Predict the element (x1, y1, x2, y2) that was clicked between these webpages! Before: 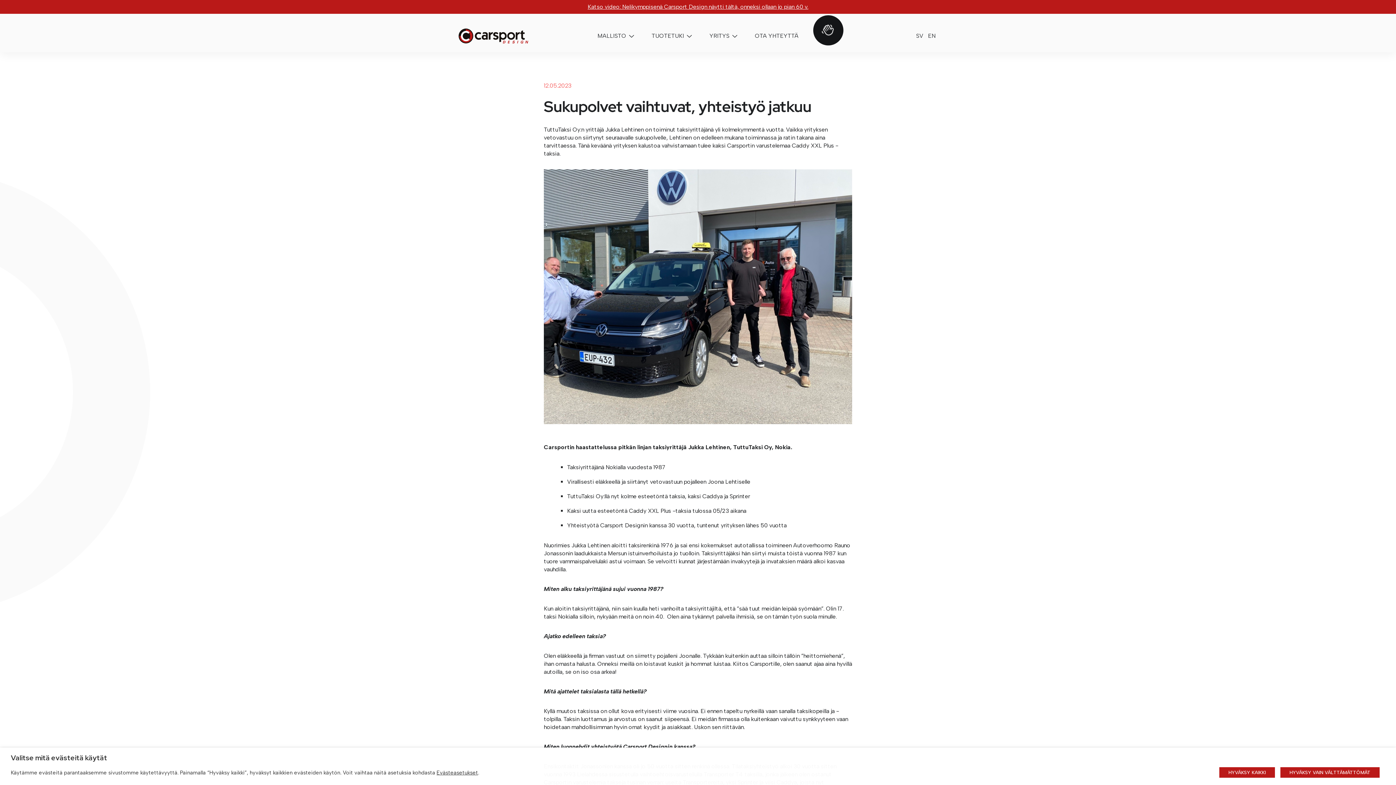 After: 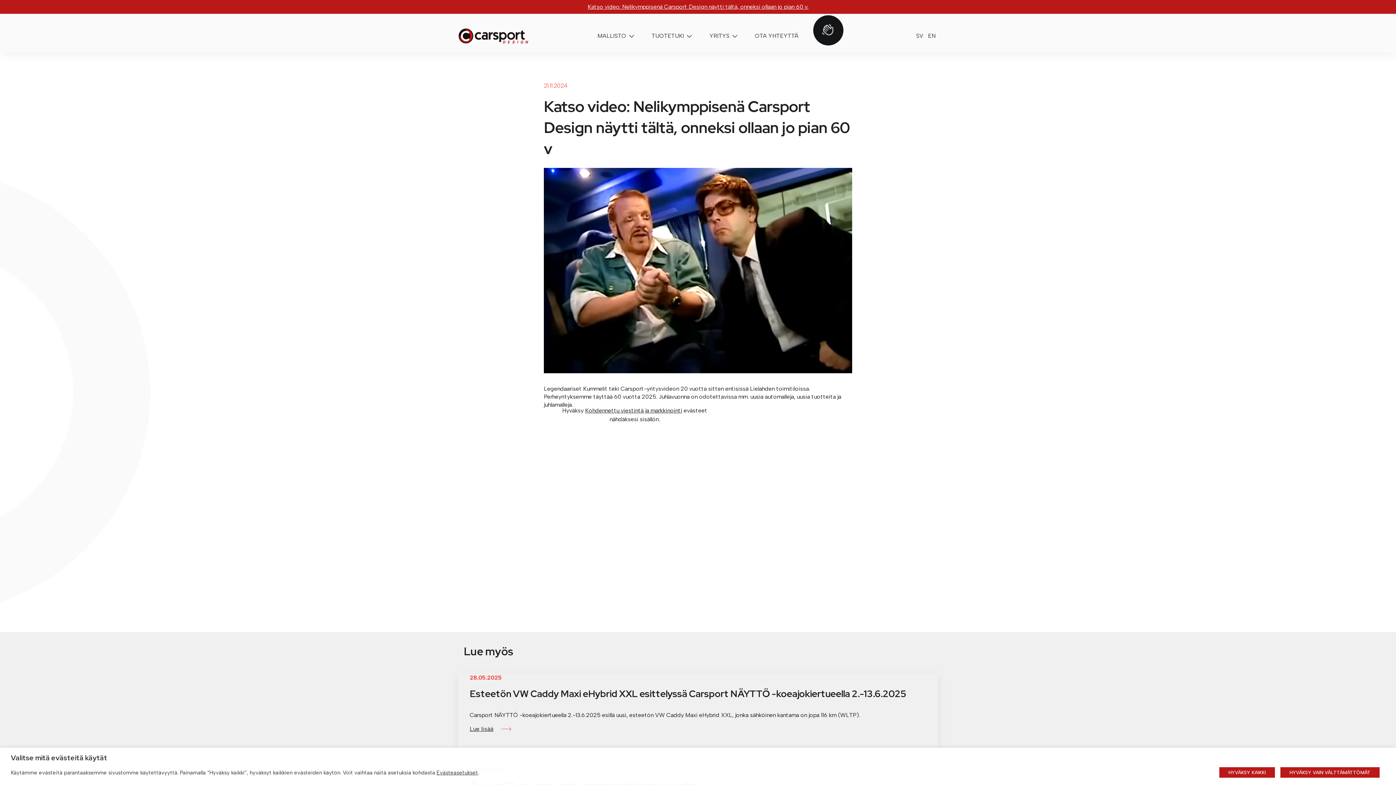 Action: bbox: (587, 3, 808, 10) label: Katso video: Nelikymppisenä Carsport Design näytti tältä, onneksi ollaan jo pian 60 v.